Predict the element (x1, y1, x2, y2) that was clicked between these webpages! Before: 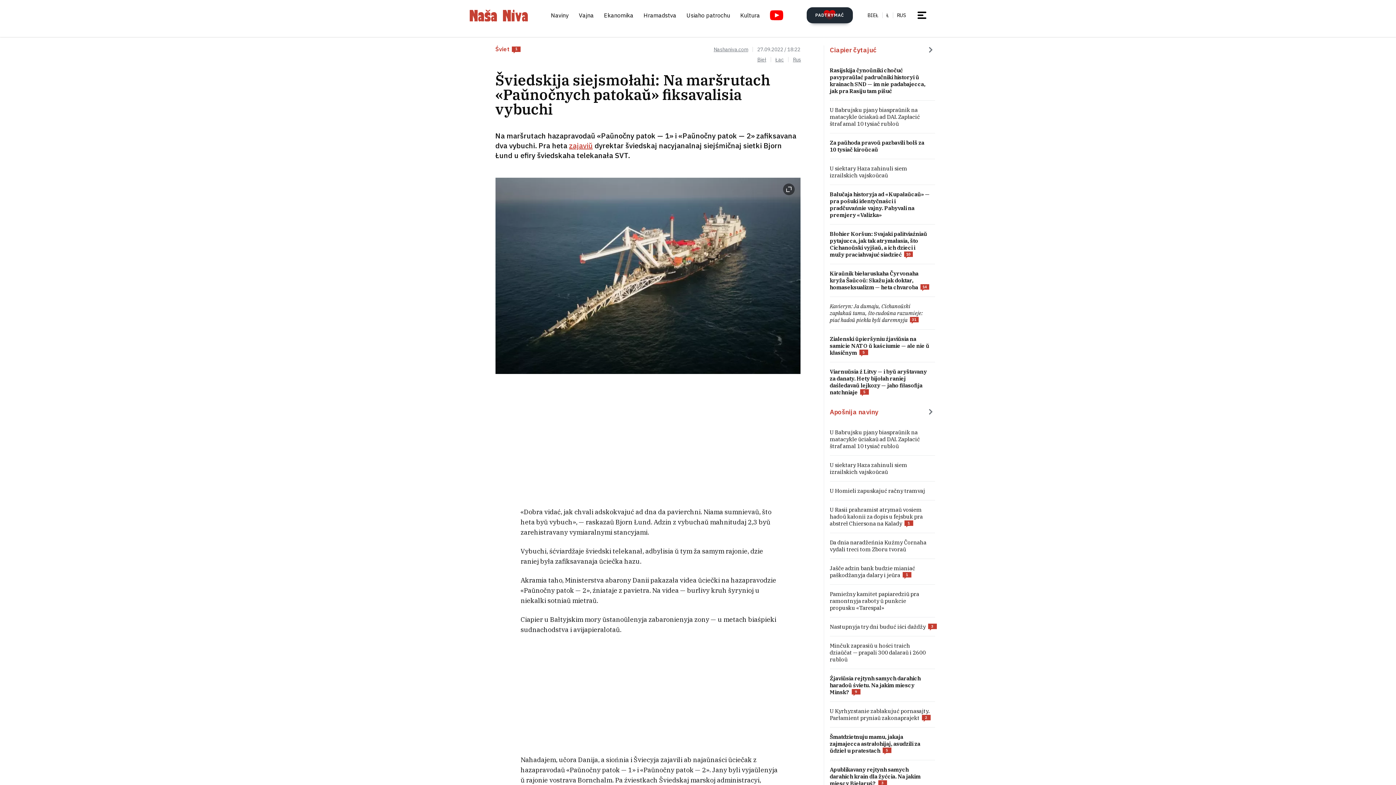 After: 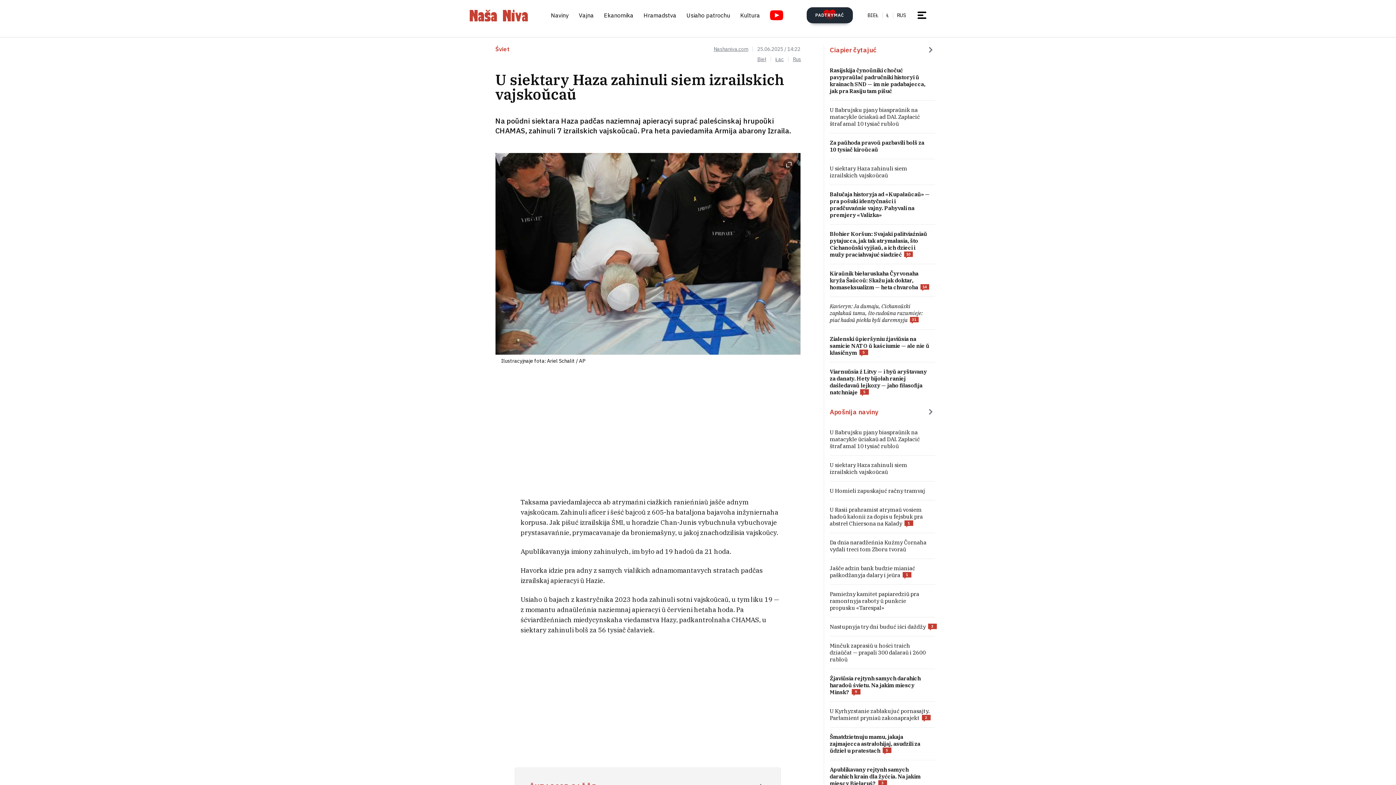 Action: bbox: (830, 461, 935, 475)